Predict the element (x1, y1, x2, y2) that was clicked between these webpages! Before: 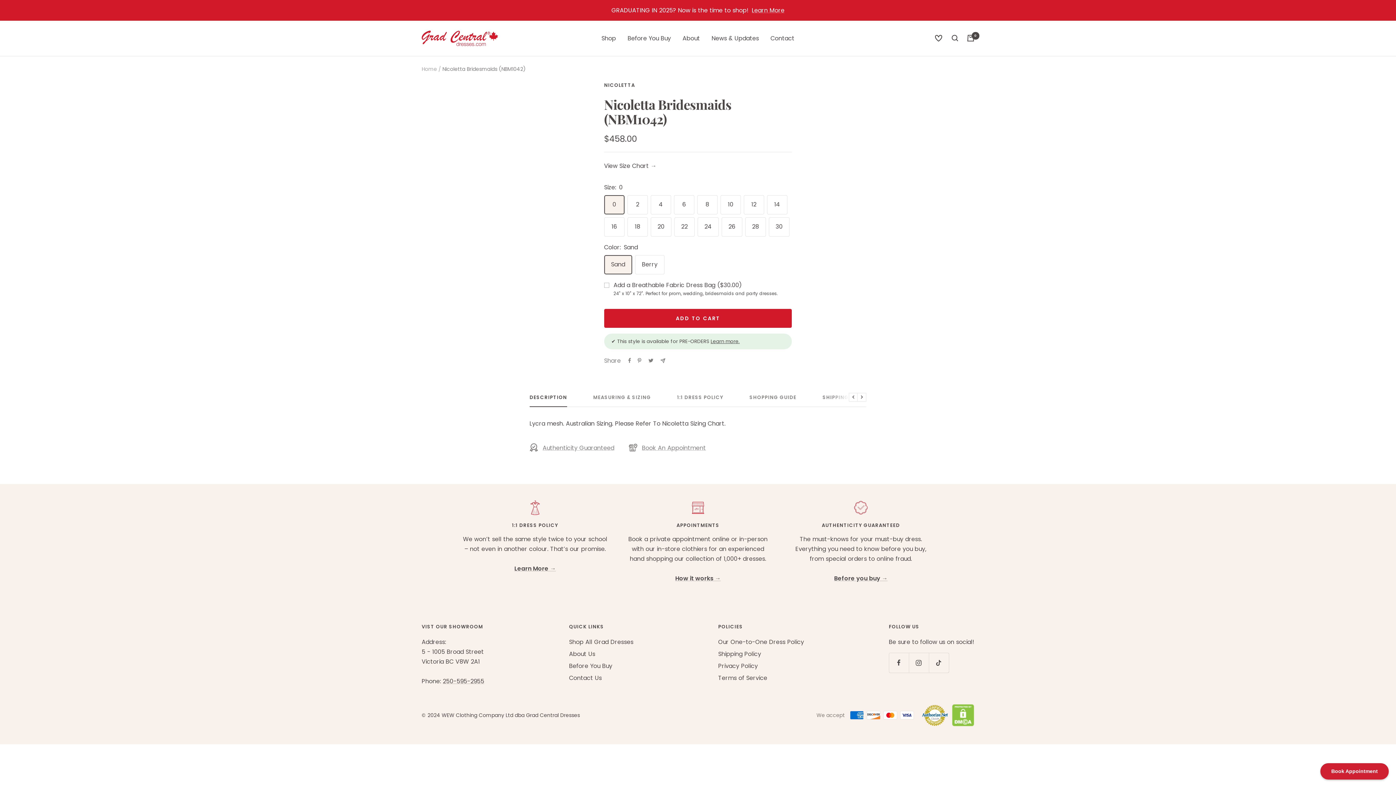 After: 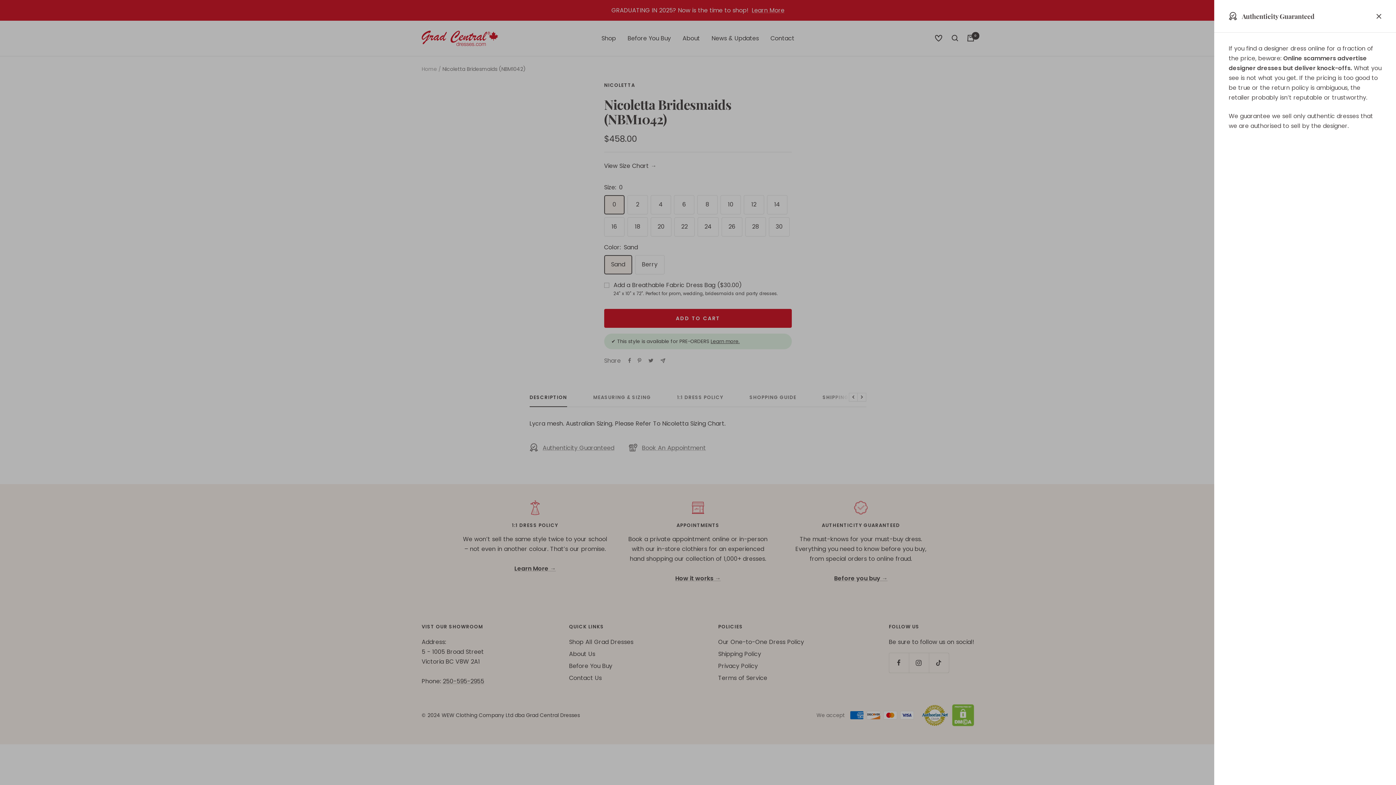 Action: label: Authenticity Guaranteed bbox: (529, 443, 614, 452)